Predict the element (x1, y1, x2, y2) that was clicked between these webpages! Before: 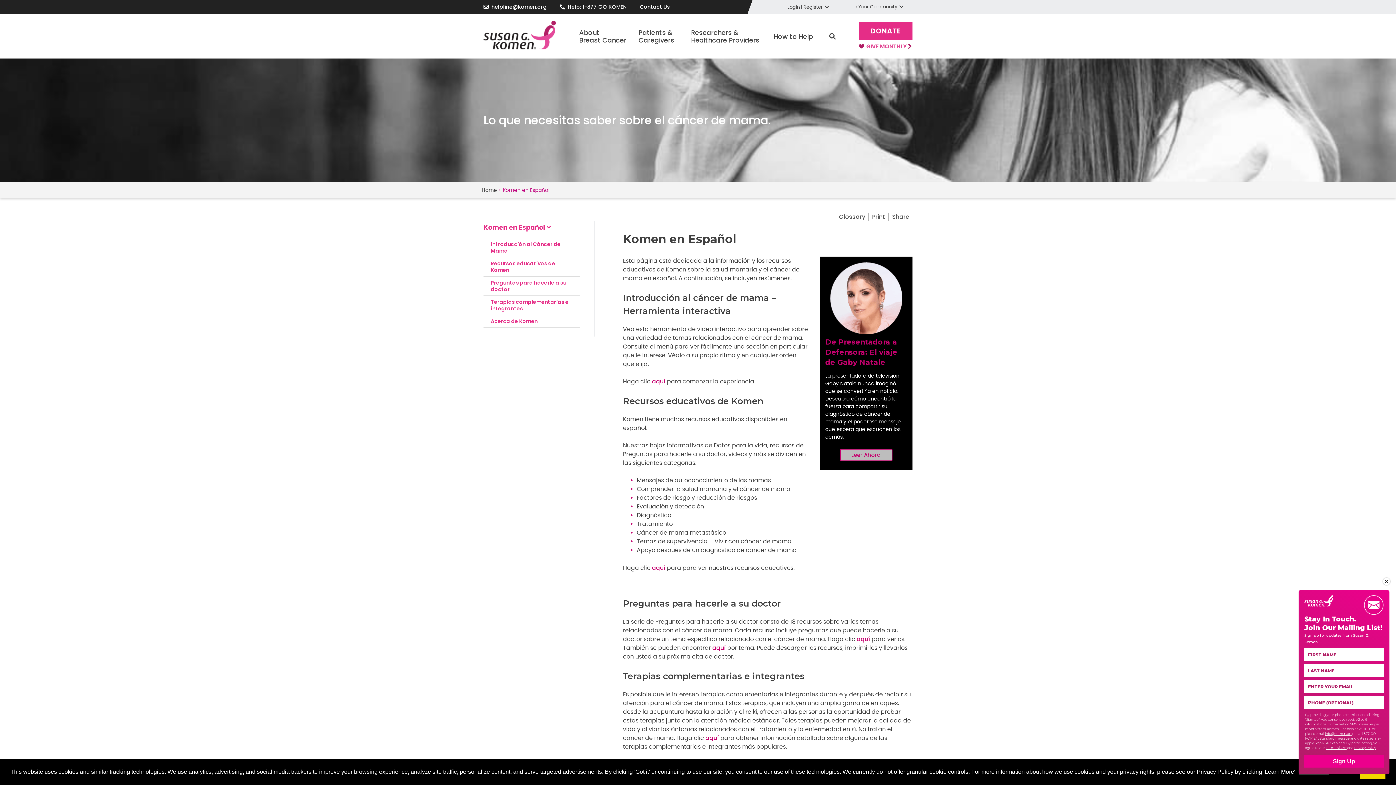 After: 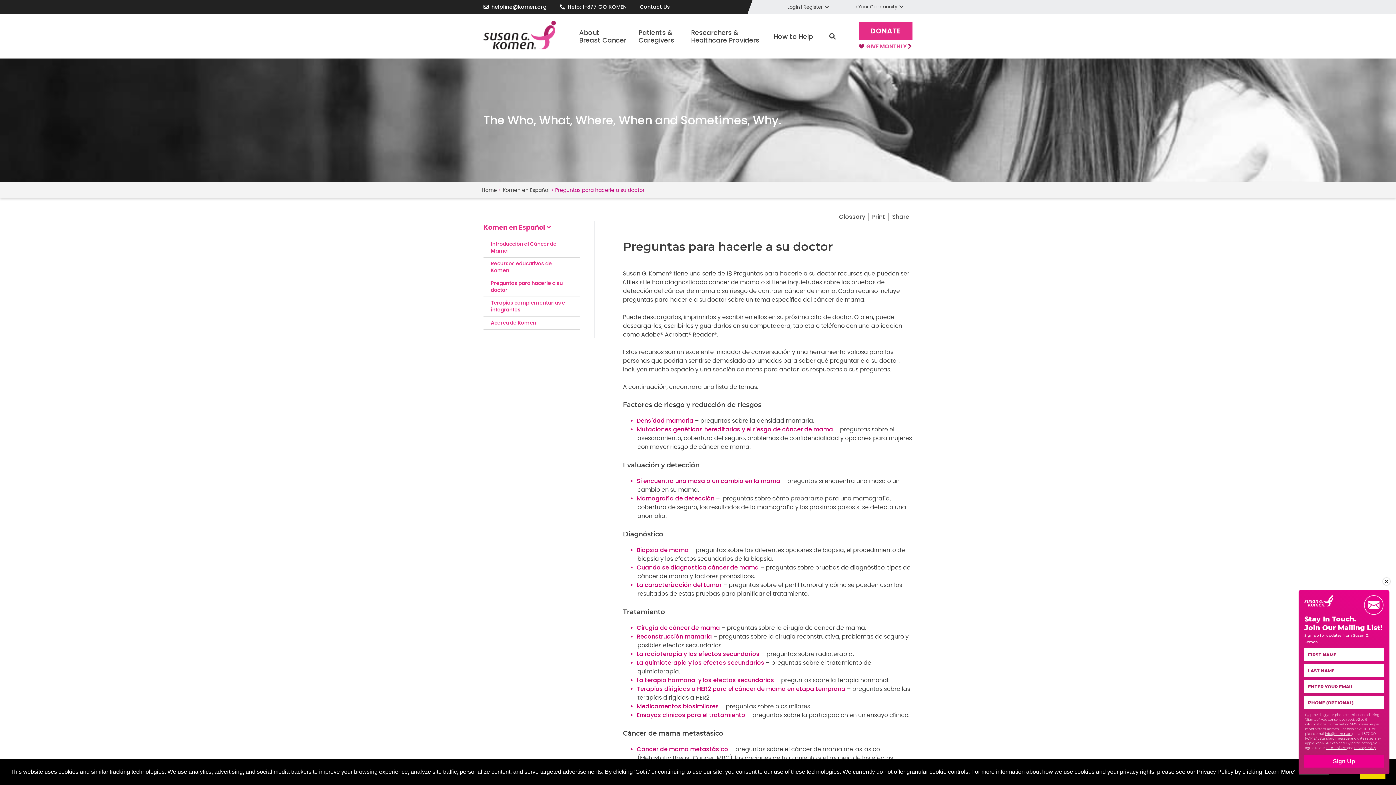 Action: label: Preguntas para hacerle a su doctor bbox: (483, 276, 580, 295)